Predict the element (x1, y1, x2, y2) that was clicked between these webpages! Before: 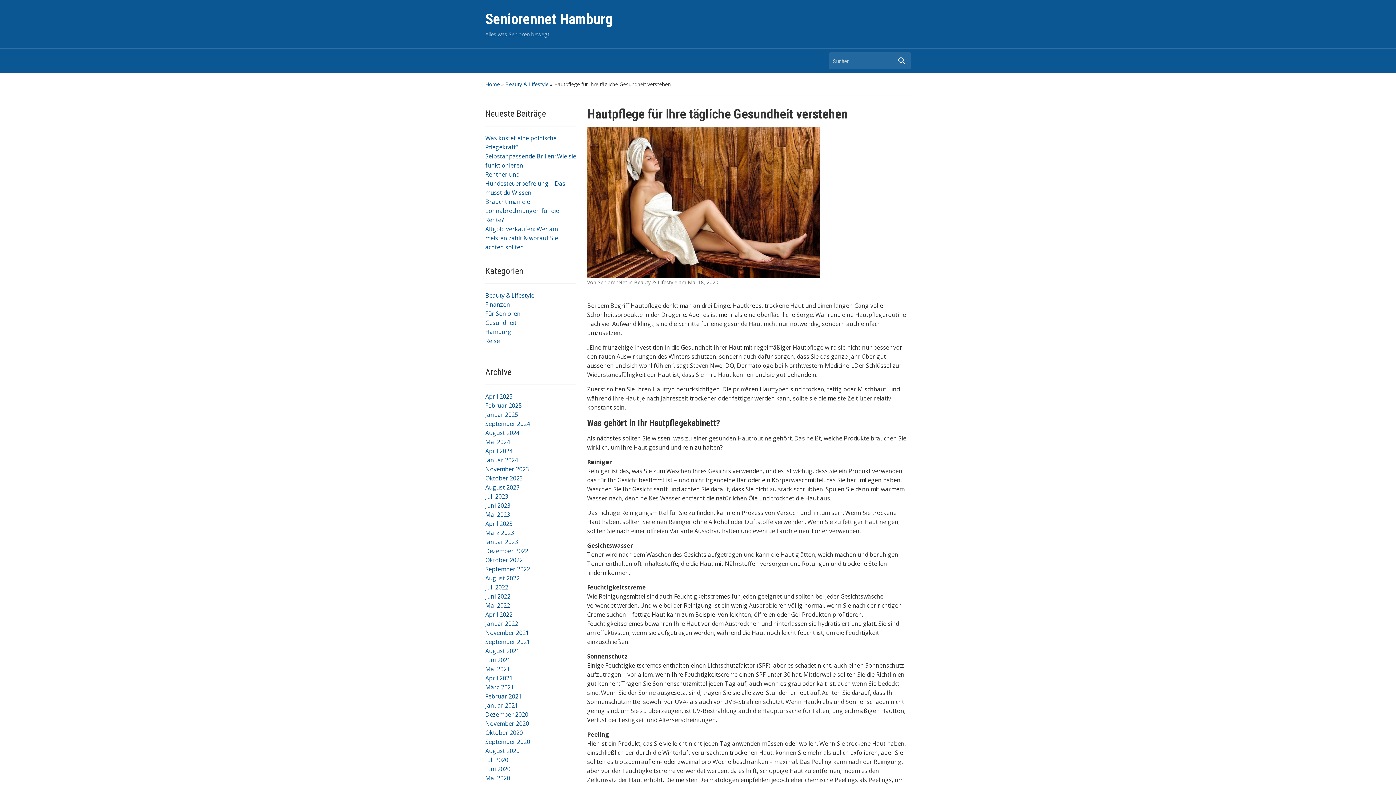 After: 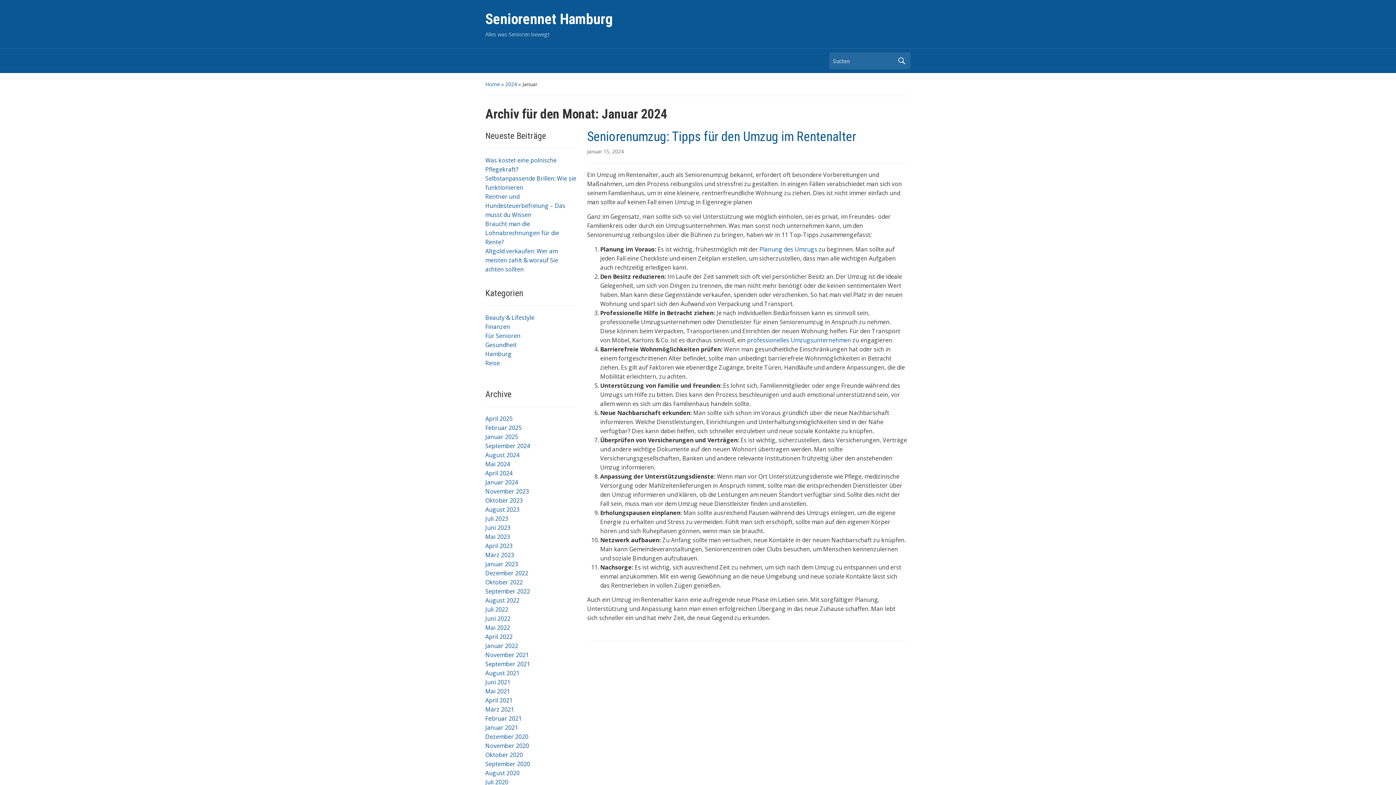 Action: bbox: (485, 456, 518, 464) label: Januar 2024